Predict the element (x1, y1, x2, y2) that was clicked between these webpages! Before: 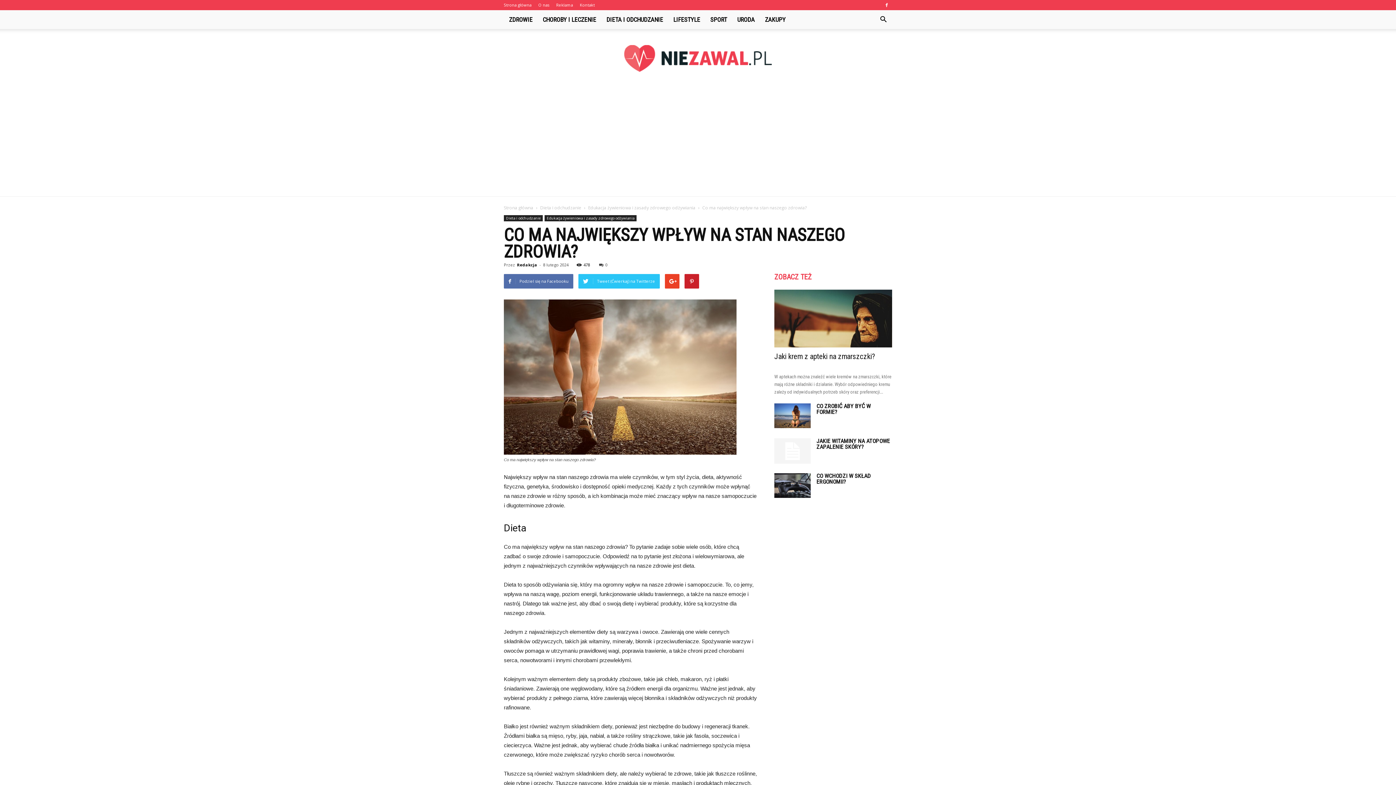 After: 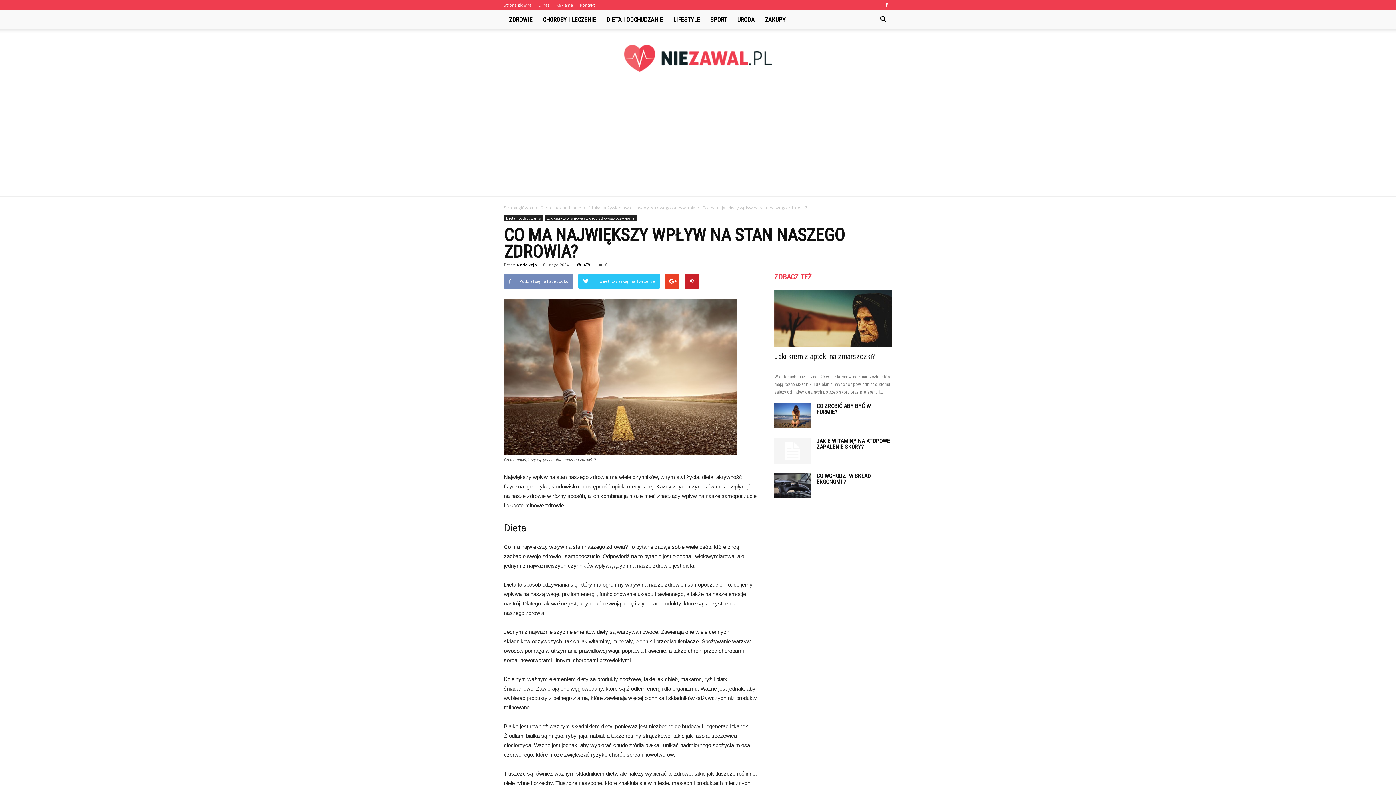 Action: label: Podziel się na Facebooku bbox: (504, 274, 573, 288)